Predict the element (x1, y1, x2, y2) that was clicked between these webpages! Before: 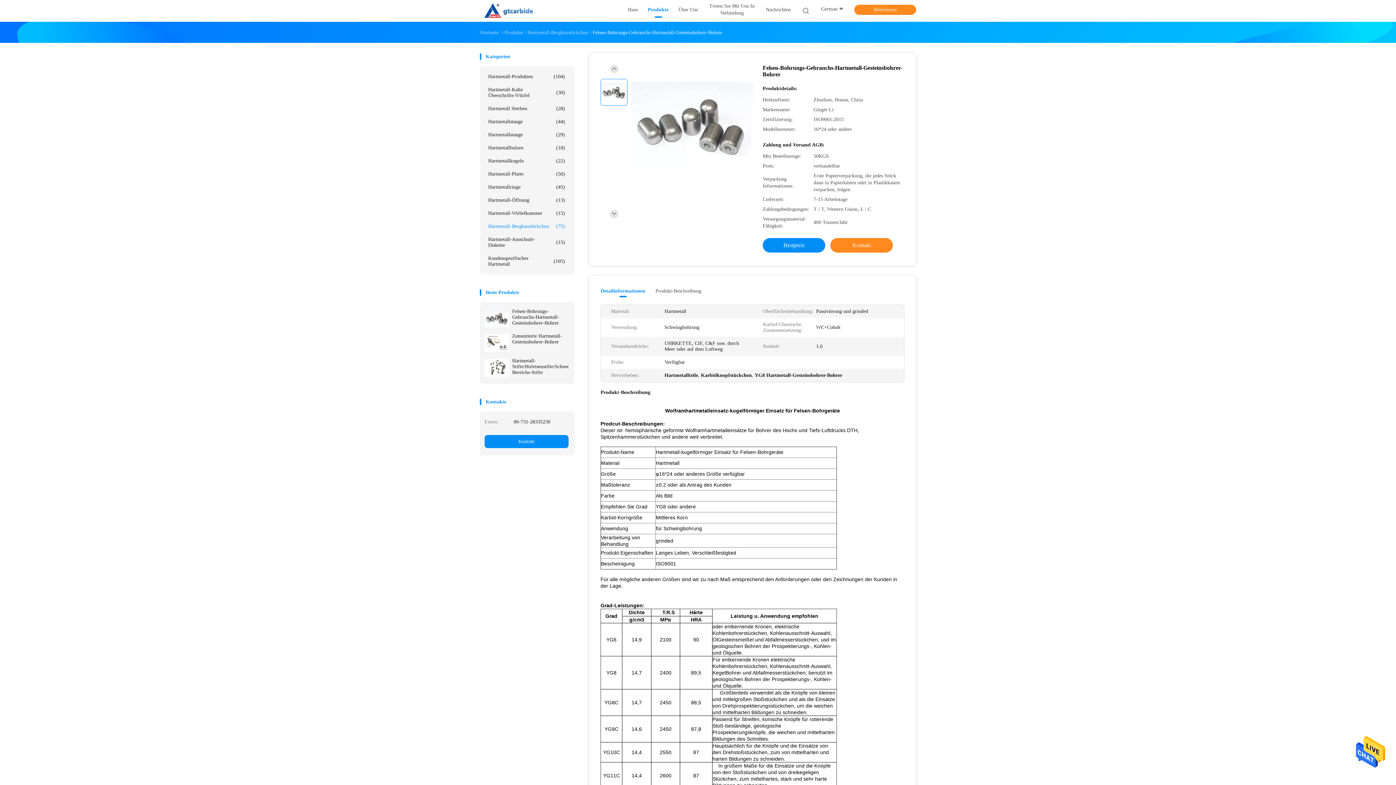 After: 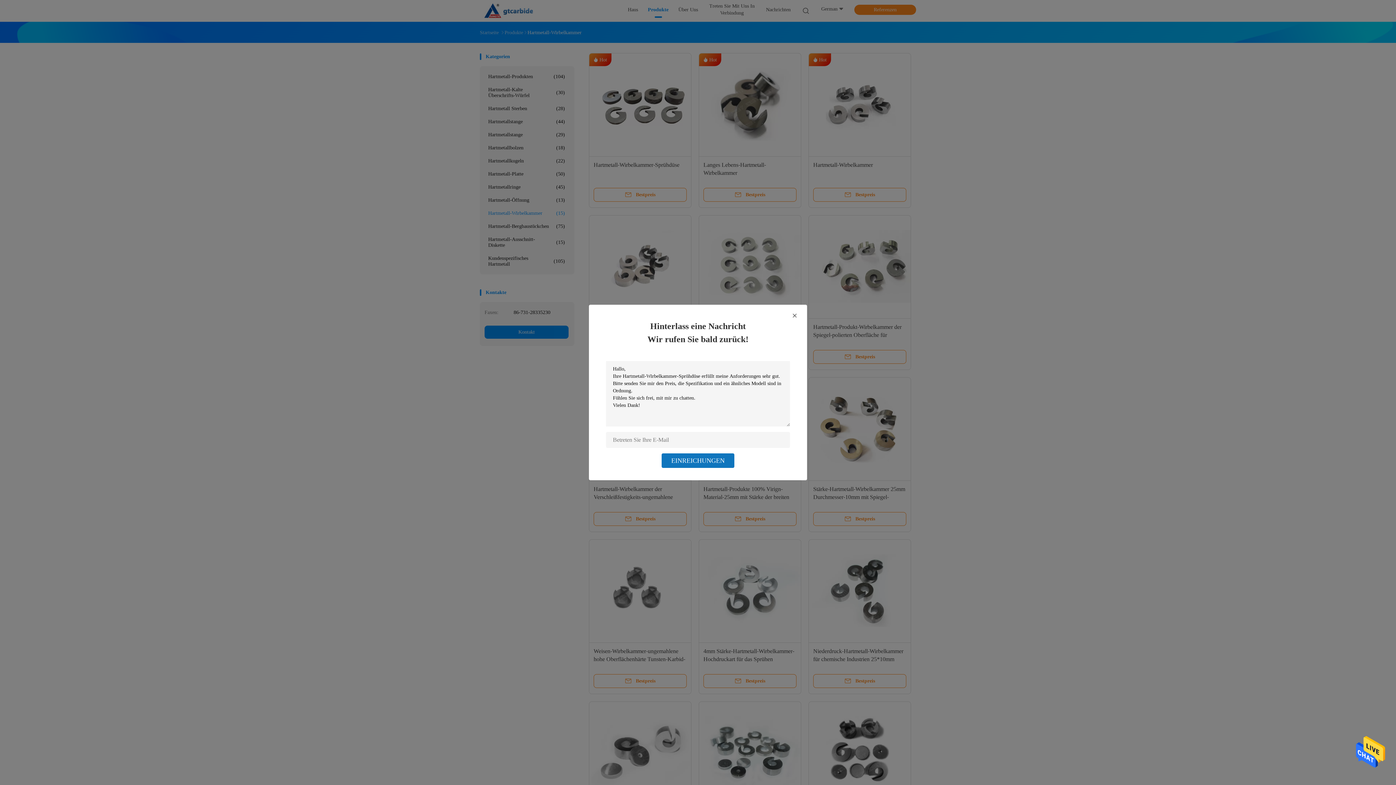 Action: bbox: (484, 206, 568, 220) label: Hartmetall-Wirbelkammer
(15)